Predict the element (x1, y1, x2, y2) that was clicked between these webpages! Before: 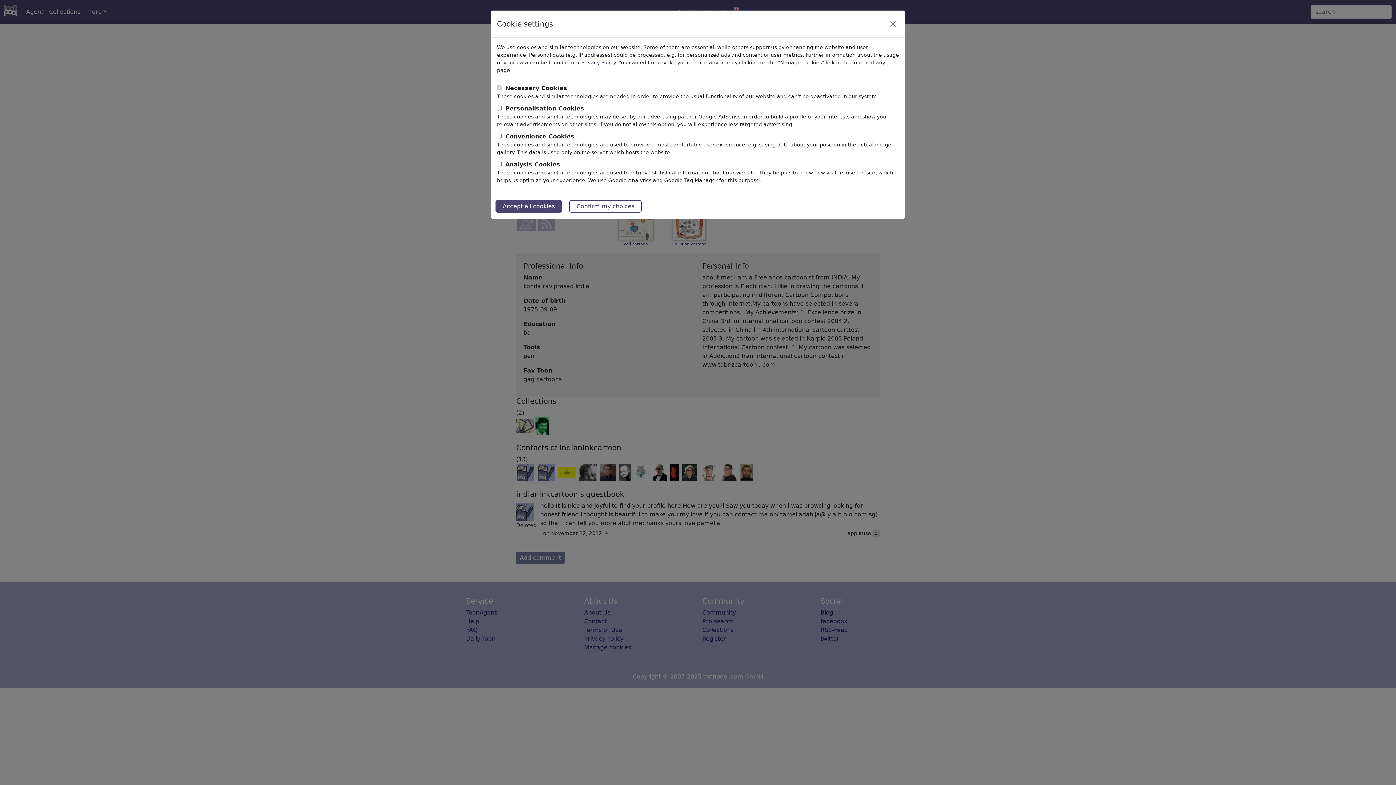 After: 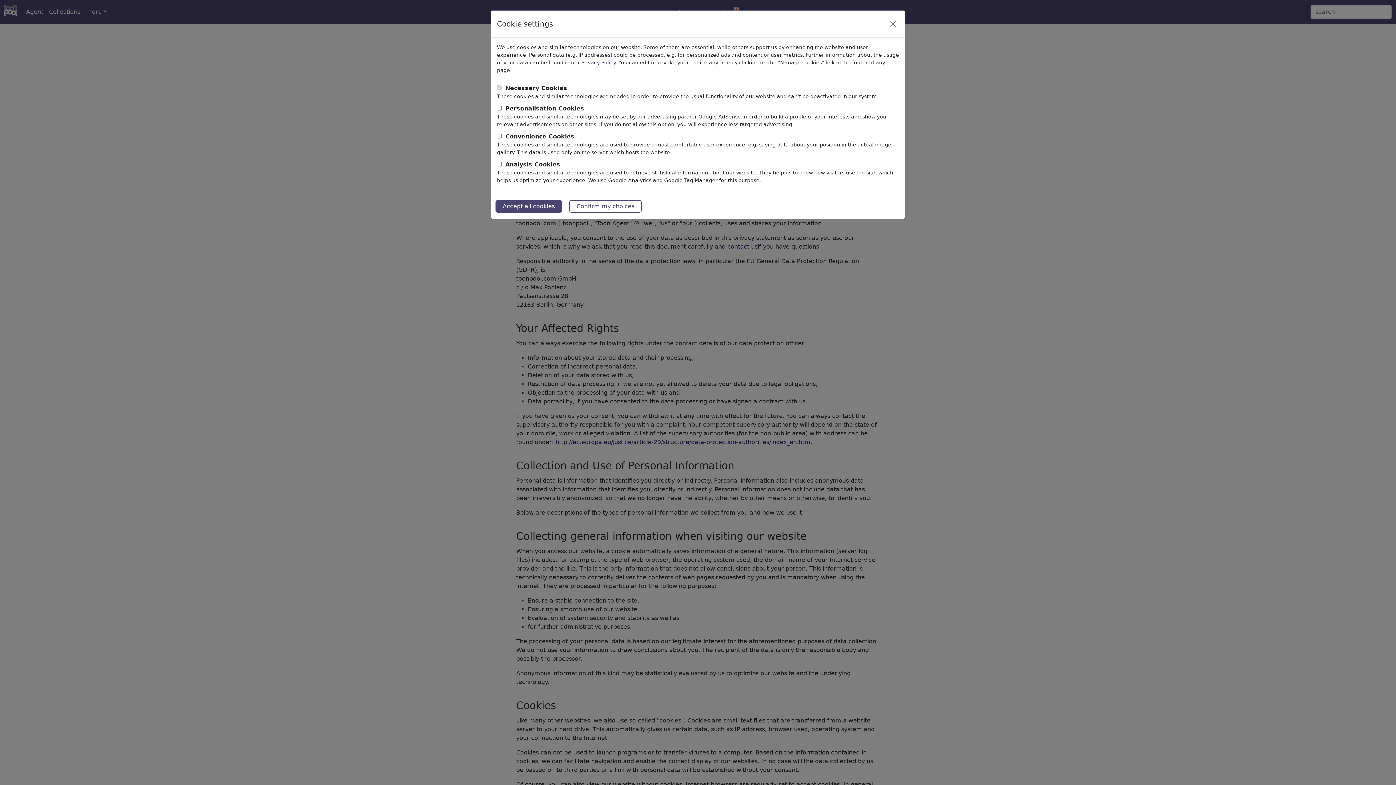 Action: bbox: (581, 59, 615, 65) label: Privacy Policy